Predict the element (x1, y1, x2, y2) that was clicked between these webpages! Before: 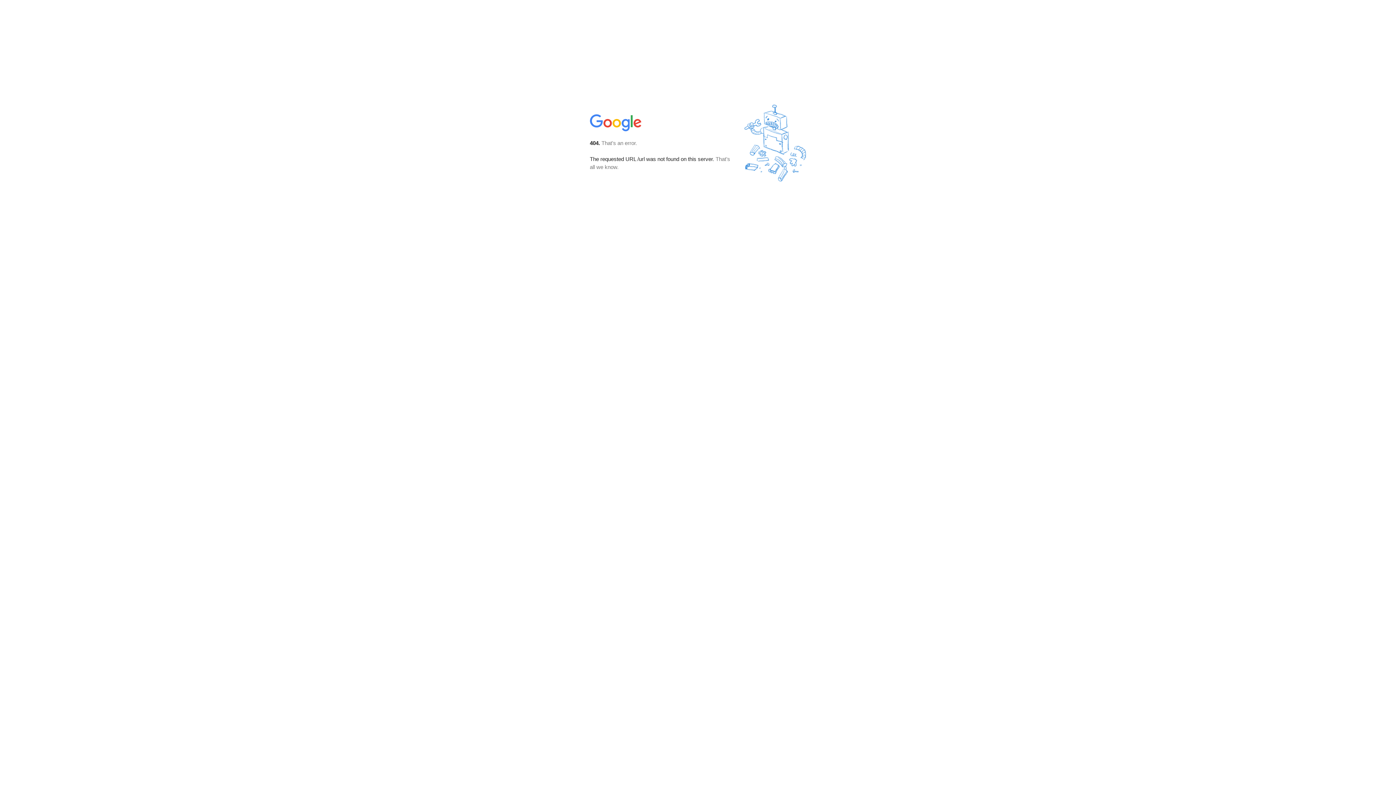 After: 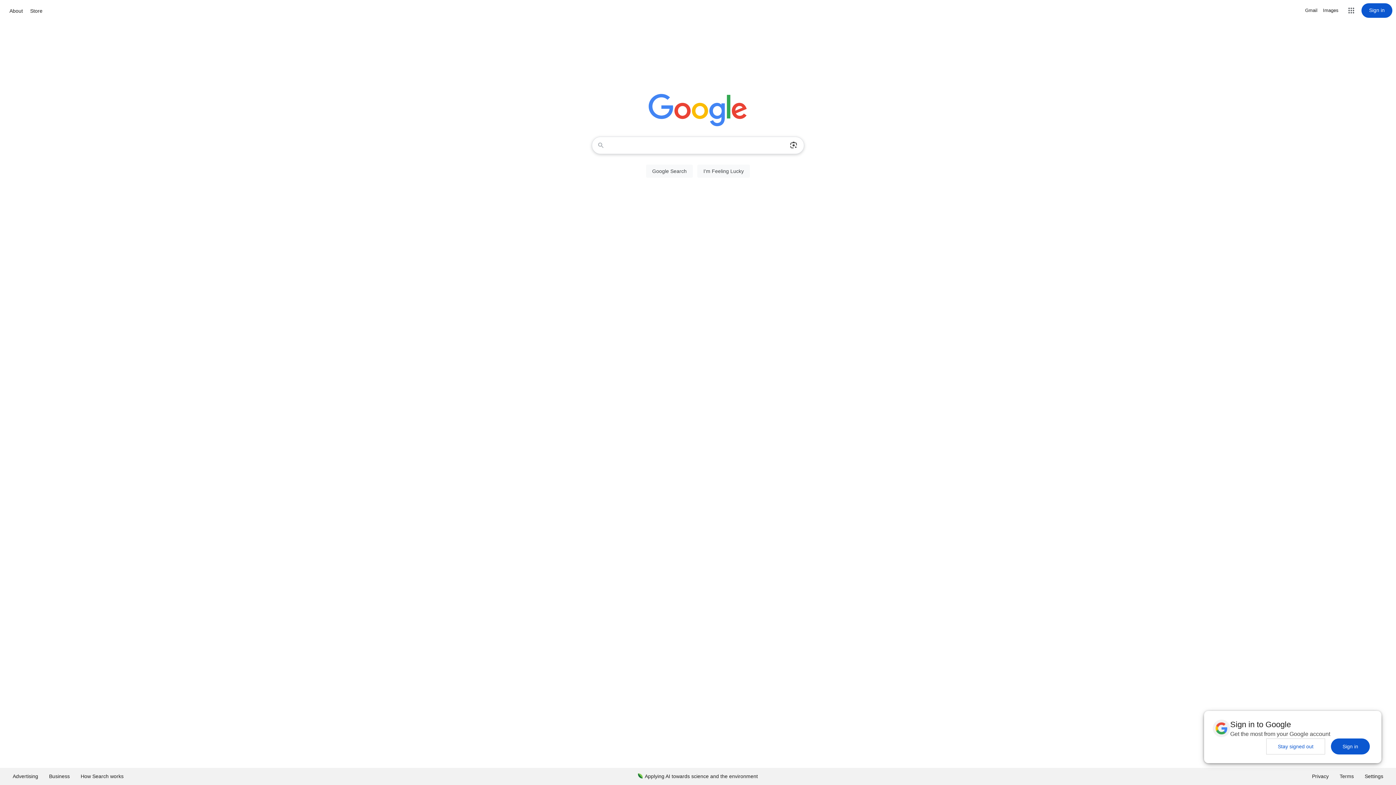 Action: bbox: (590, 127, 642, 134)